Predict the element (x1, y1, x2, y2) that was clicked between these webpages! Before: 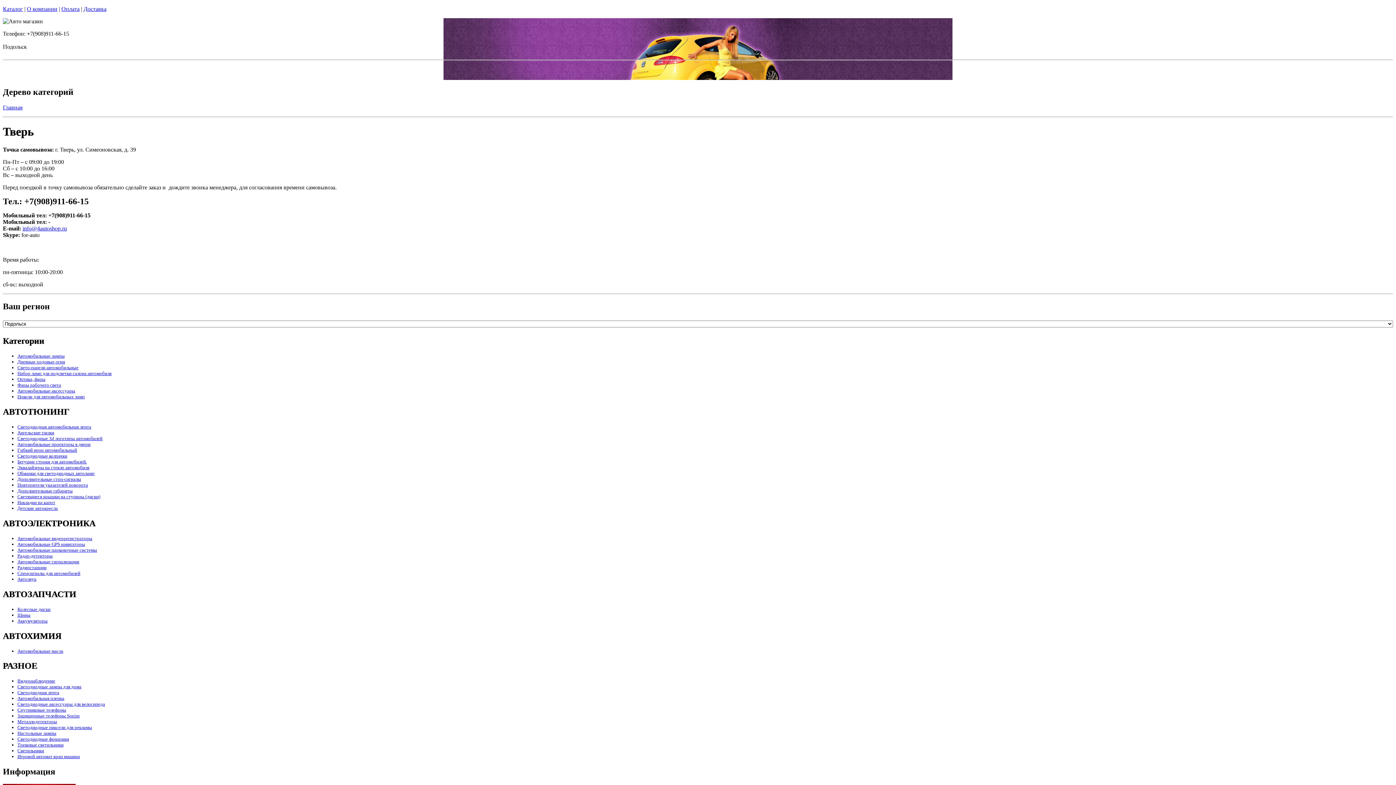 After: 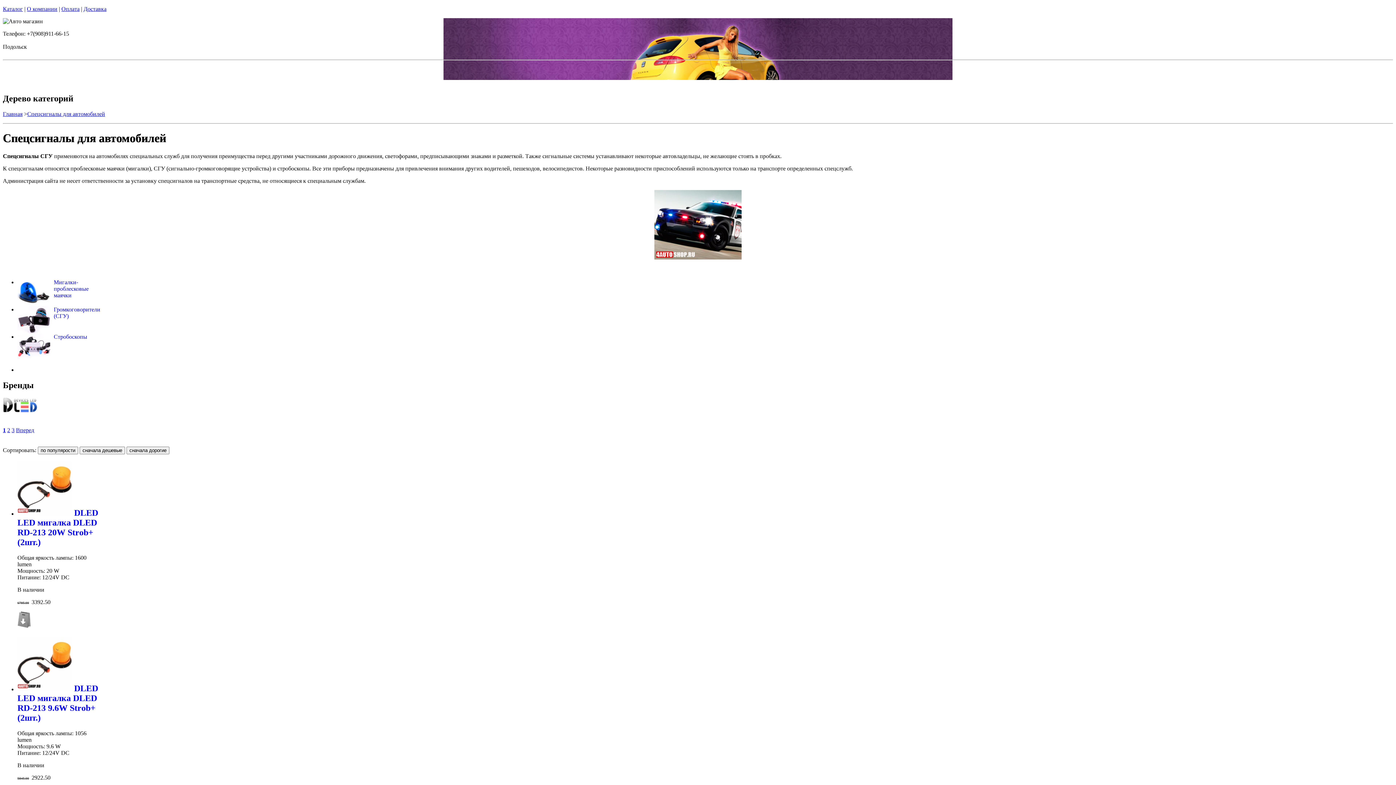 Action: bbox: (17, 570, 80, 576) label: Спецсигналы для автомобилей